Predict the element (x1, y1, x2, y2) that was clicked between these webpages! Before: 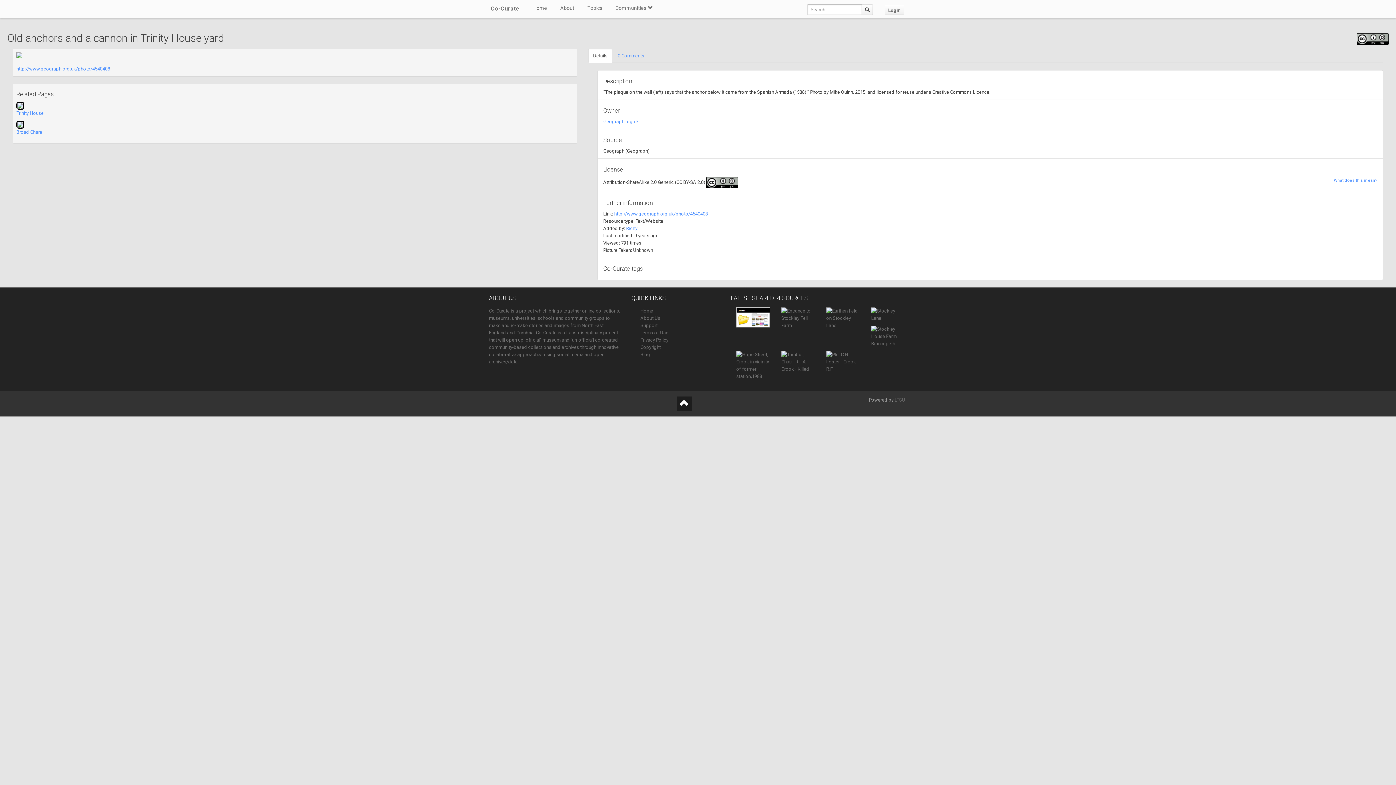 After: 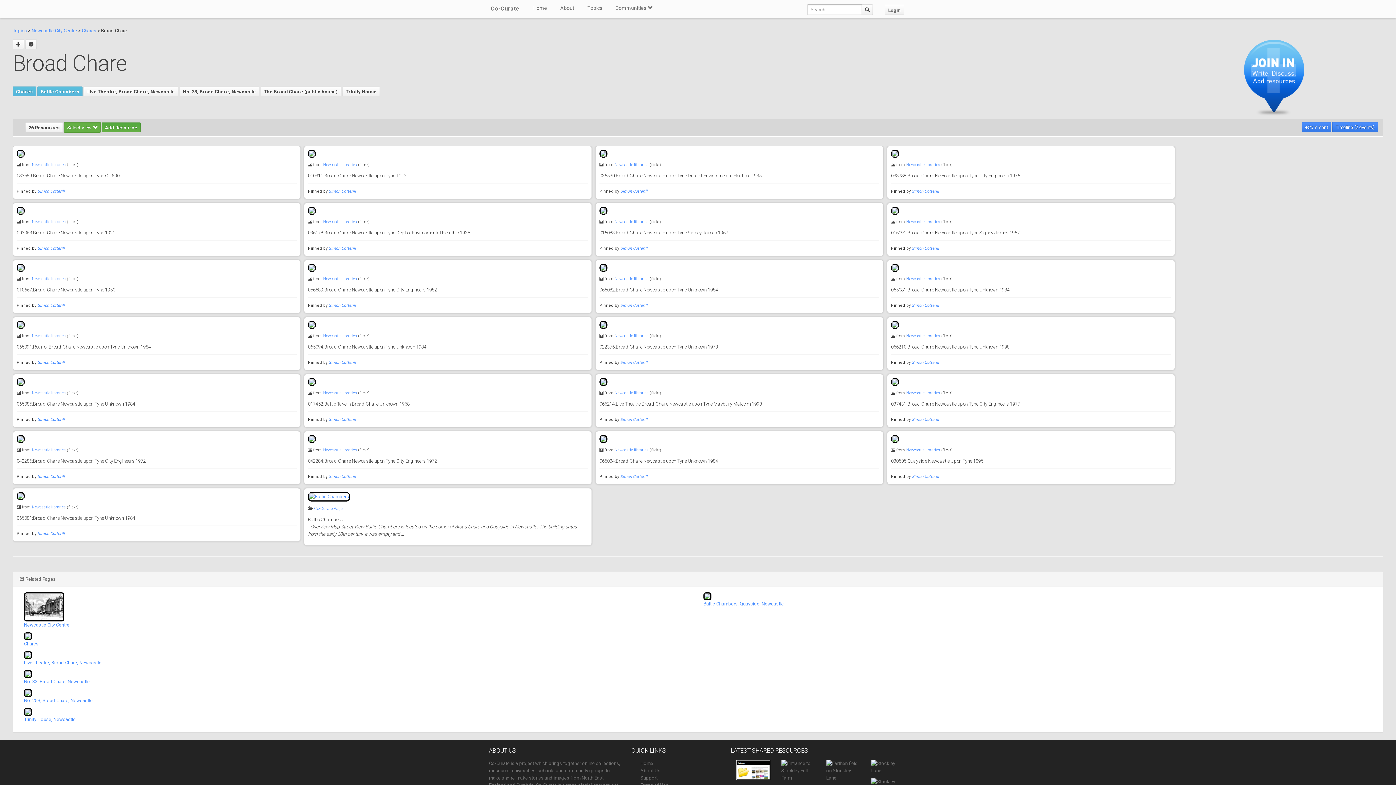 Action: bbox: (16, 121, 24, 127)